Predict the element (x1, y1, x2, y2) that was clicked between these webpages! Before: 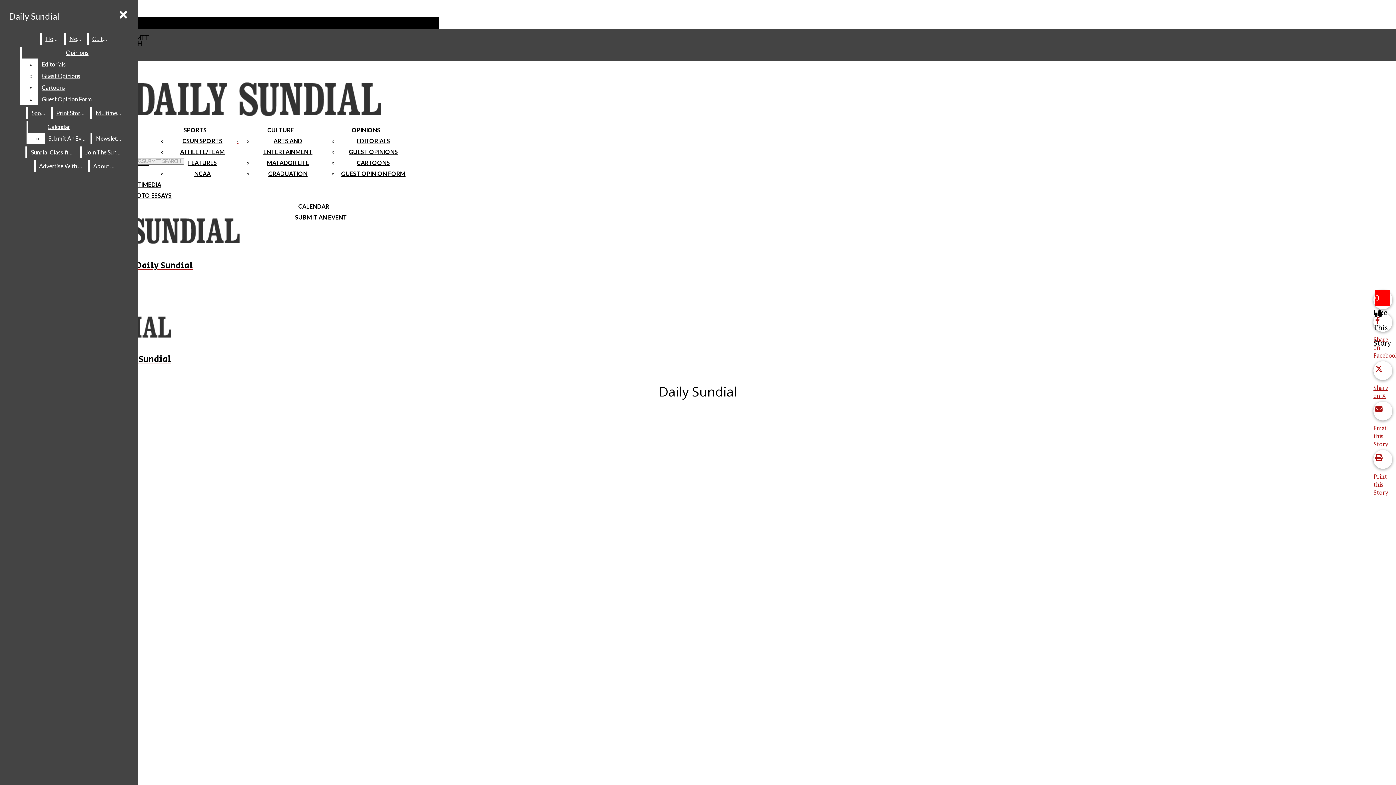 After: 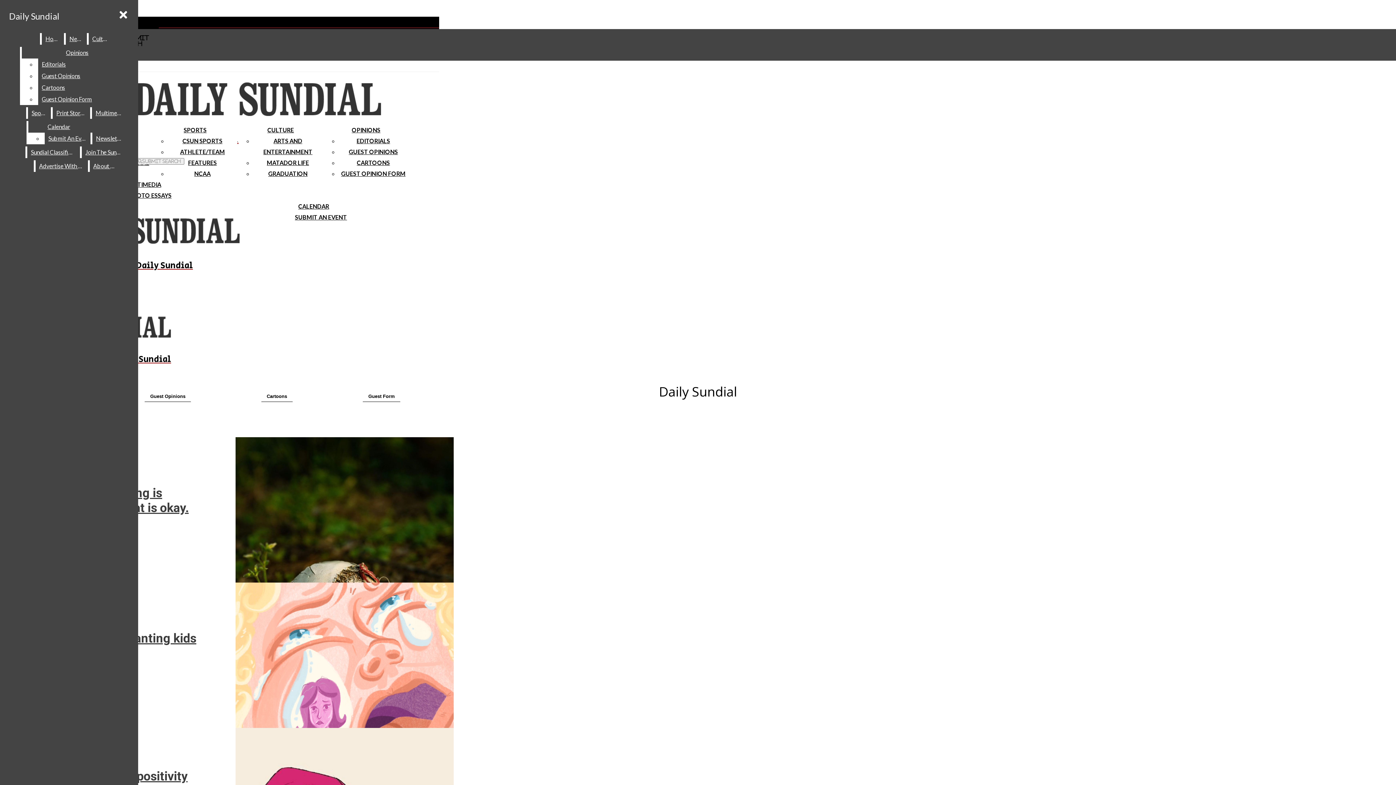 Action: label: OPINIONS bbox: (351, 126, 380, 133)